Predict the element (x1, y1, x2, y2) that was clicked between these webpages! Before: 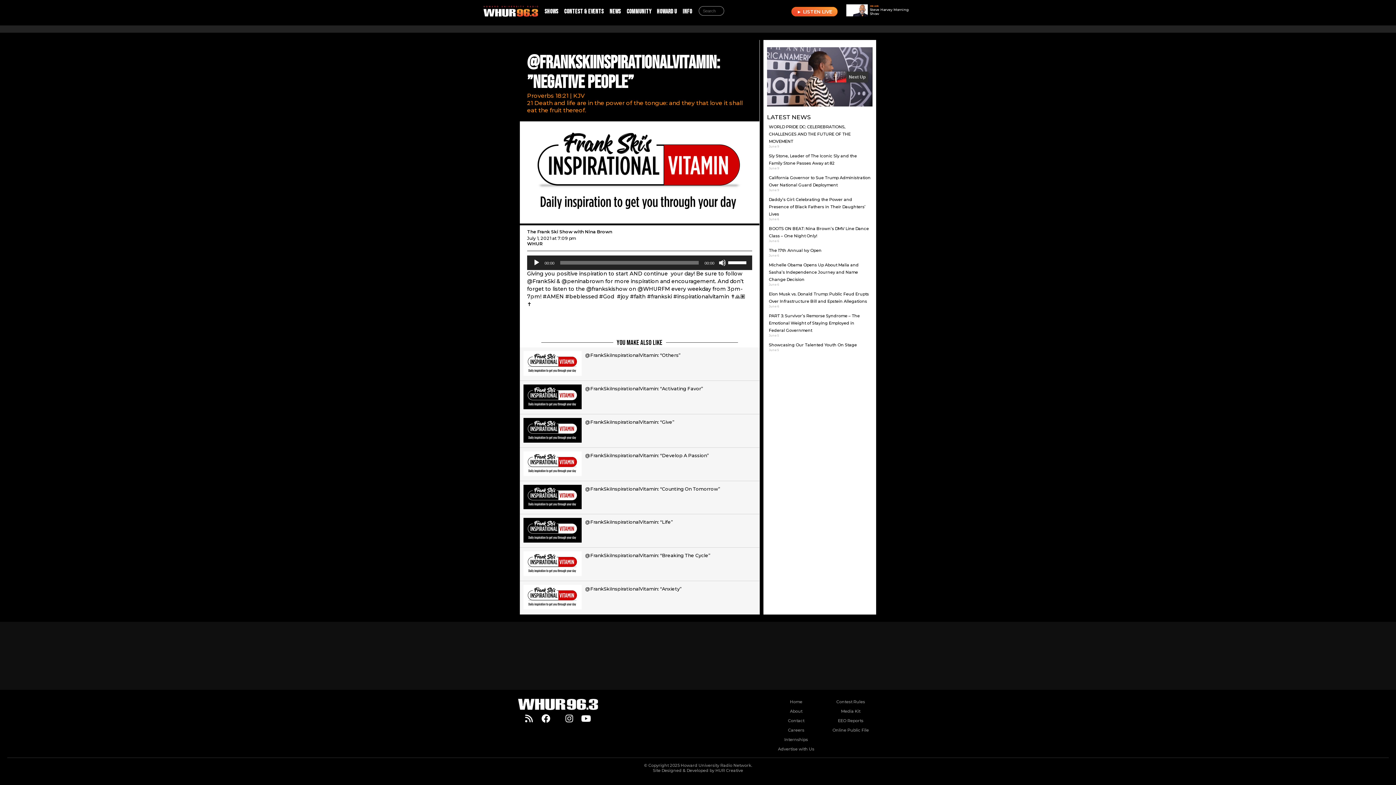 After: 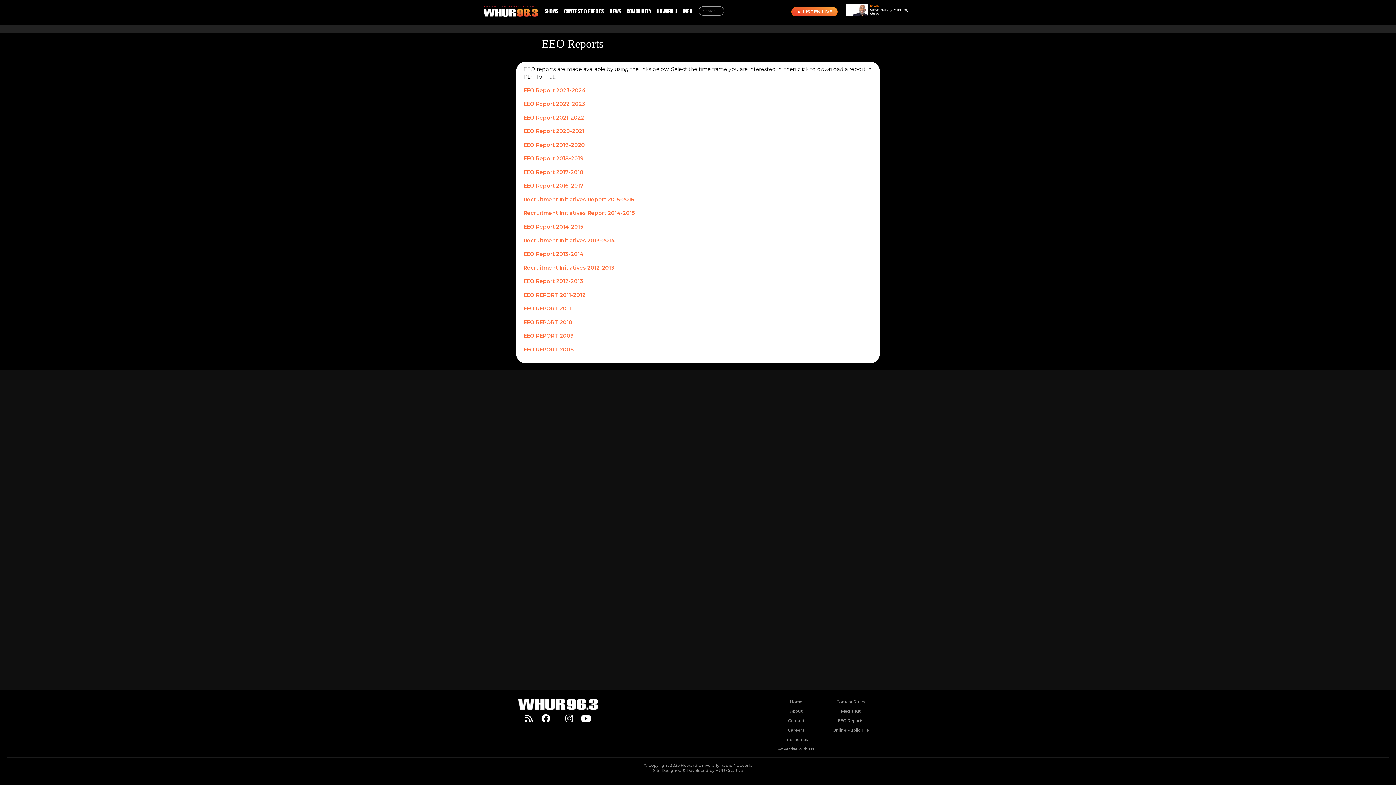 Action: label: EEO Reports bbox: (838, 733, 863, 738)